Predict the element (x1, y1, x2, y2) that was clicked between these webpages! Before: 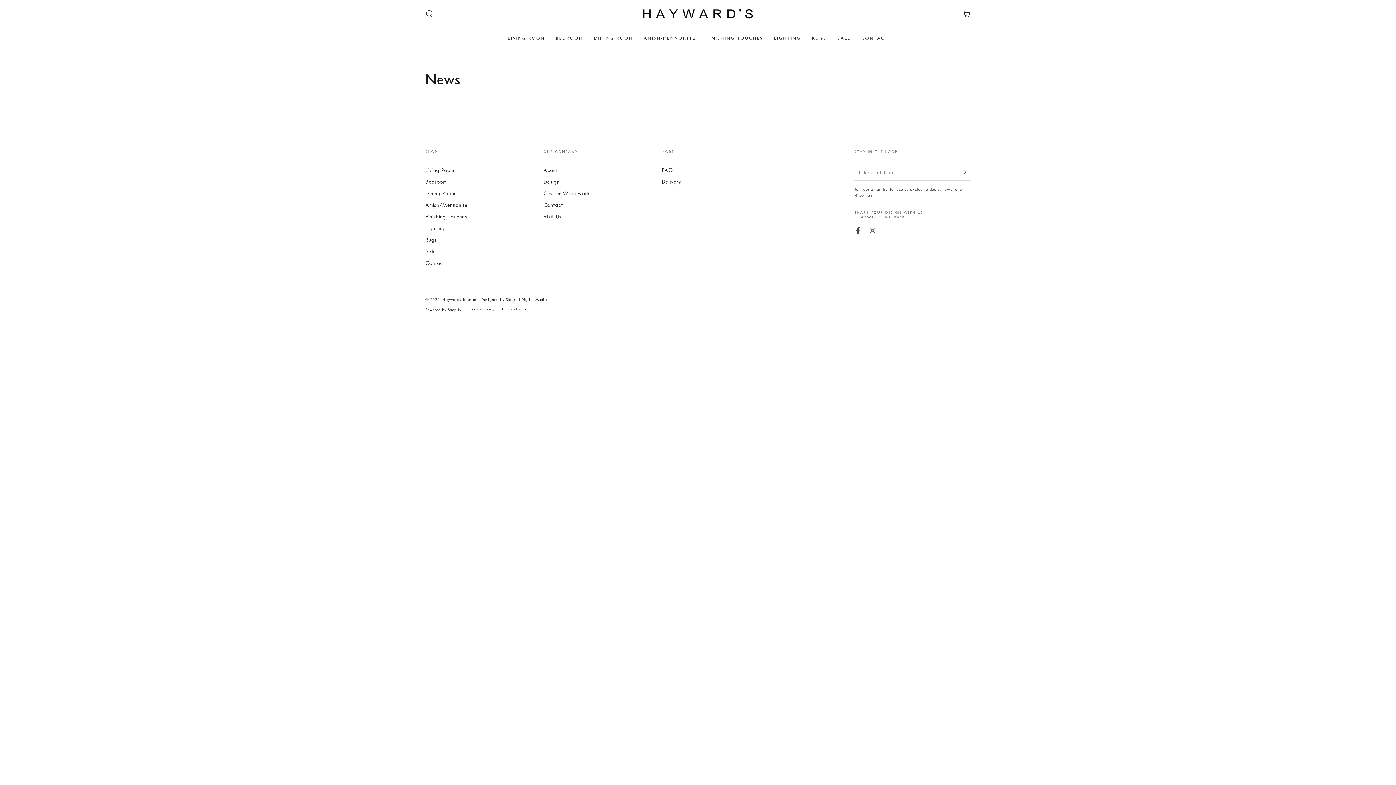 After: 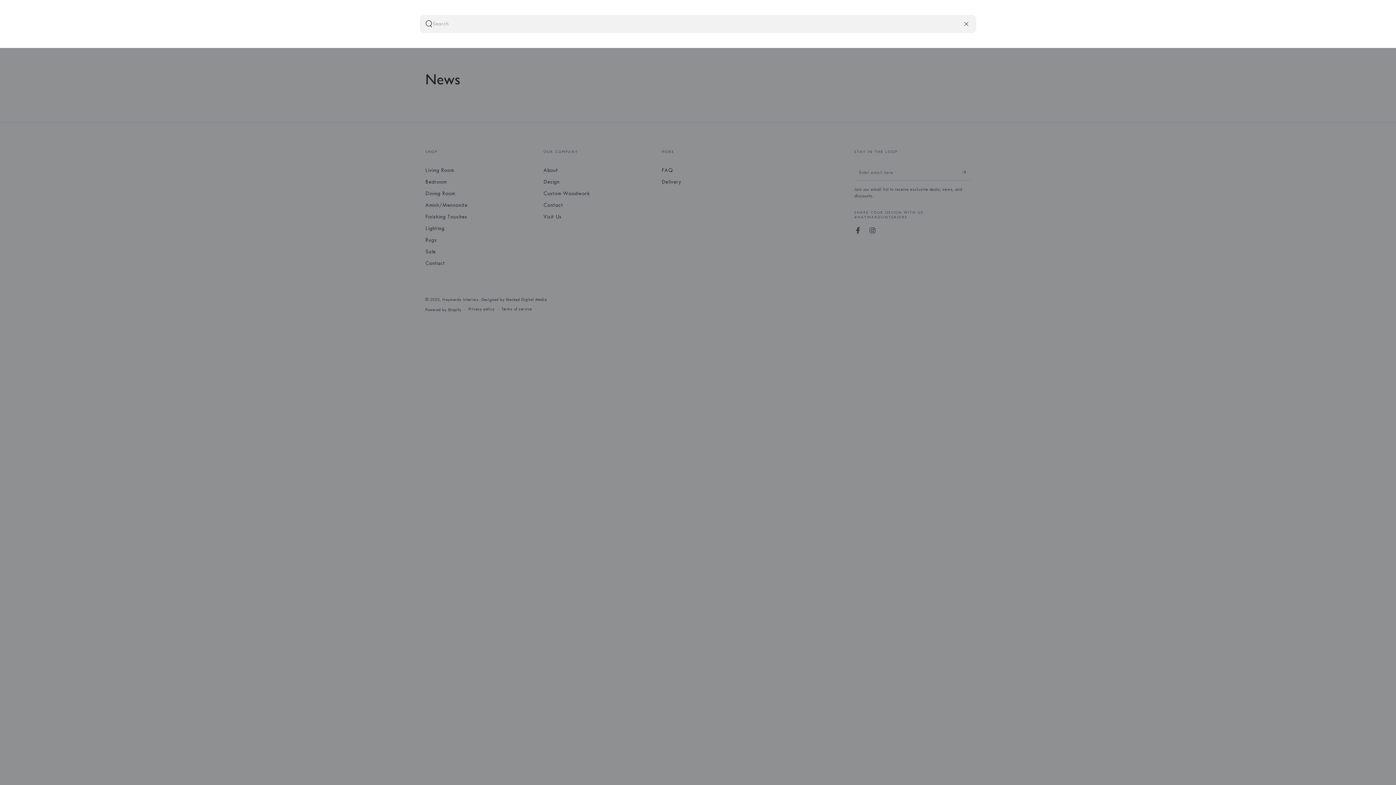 Action: label: Search our site bbox: (420, 5, 438, 21)